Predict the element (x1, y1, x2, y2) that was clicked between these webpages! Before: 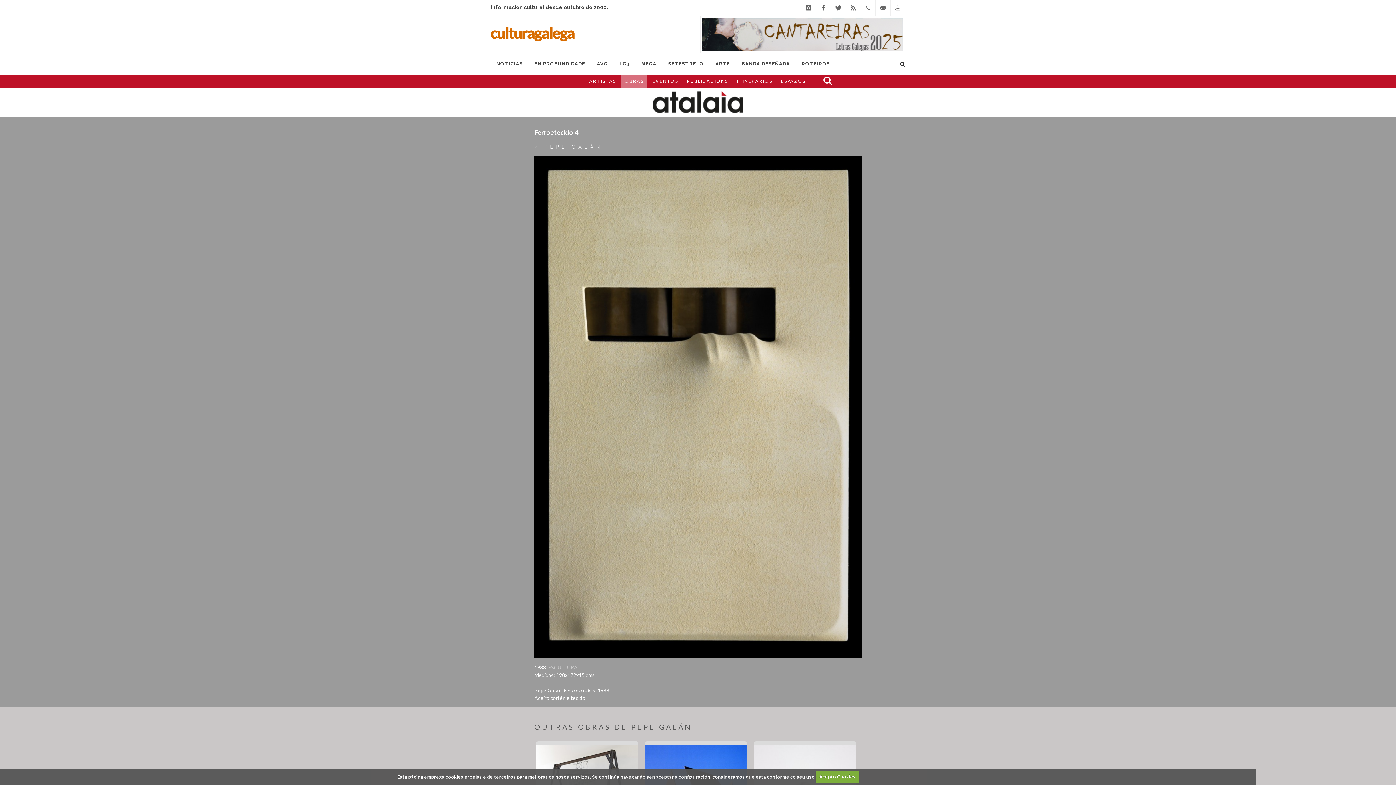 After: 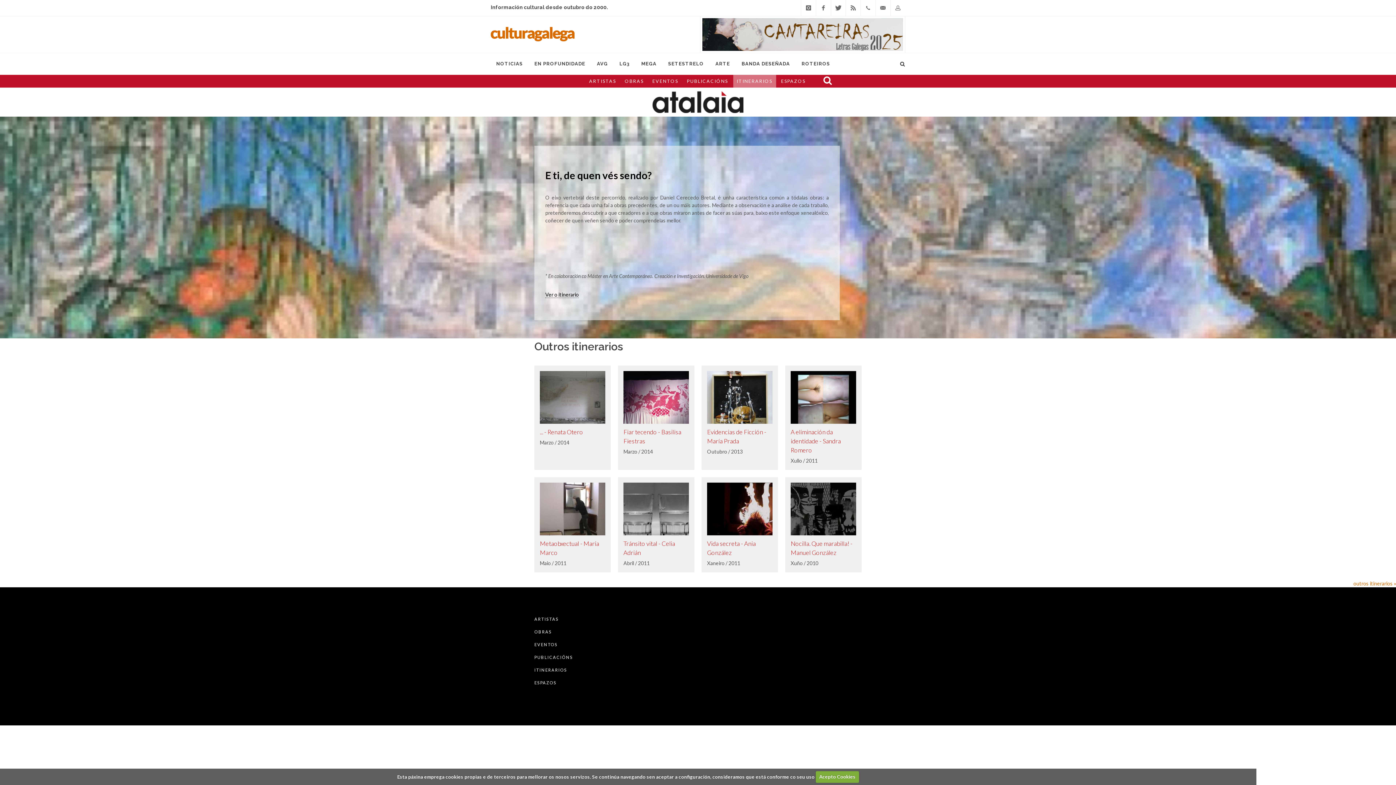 Action: label: ITINERARIOS bbox: (733, 74, 776, 87)